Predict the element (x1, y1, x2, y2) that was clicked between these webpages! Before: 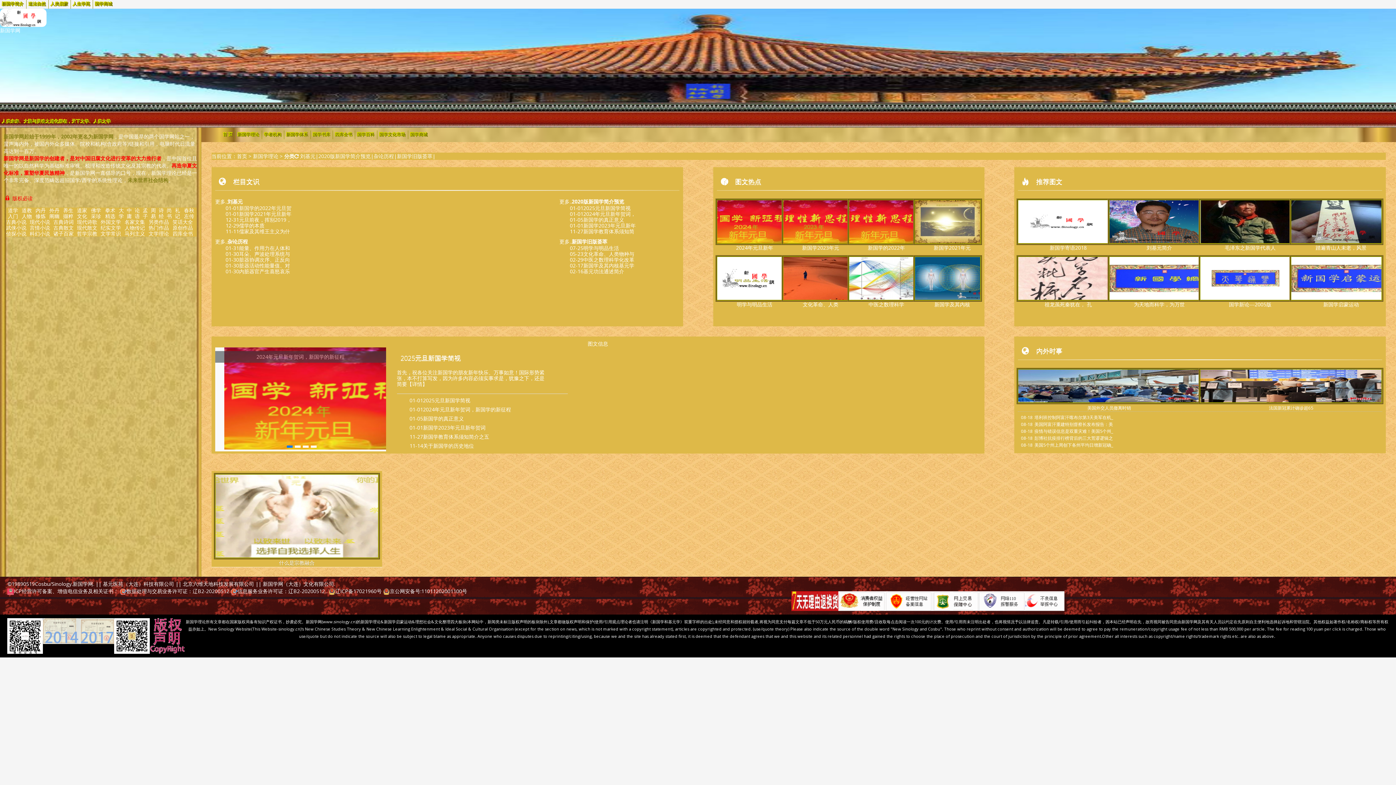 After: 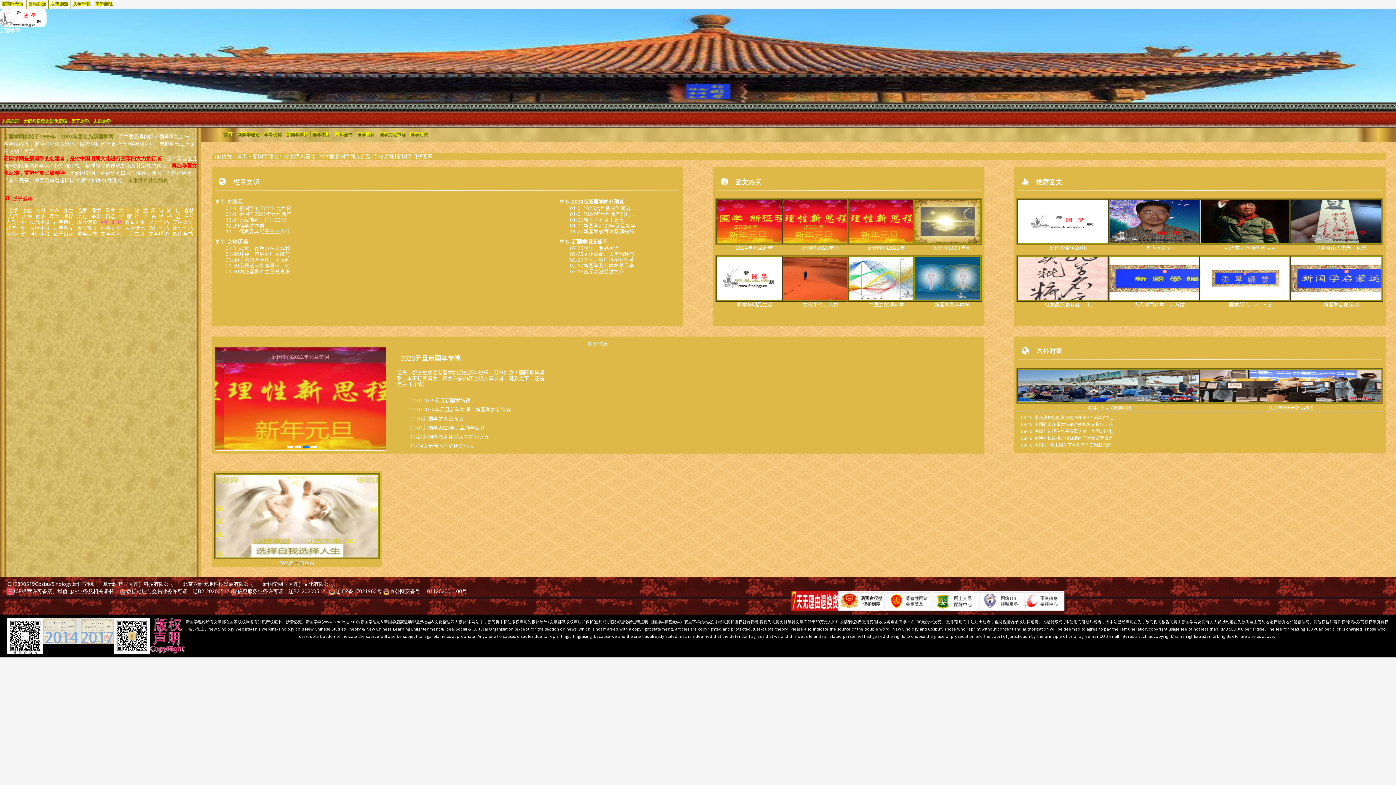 Action: label: 外国文学 bbox: (100, 218, 120, 225)